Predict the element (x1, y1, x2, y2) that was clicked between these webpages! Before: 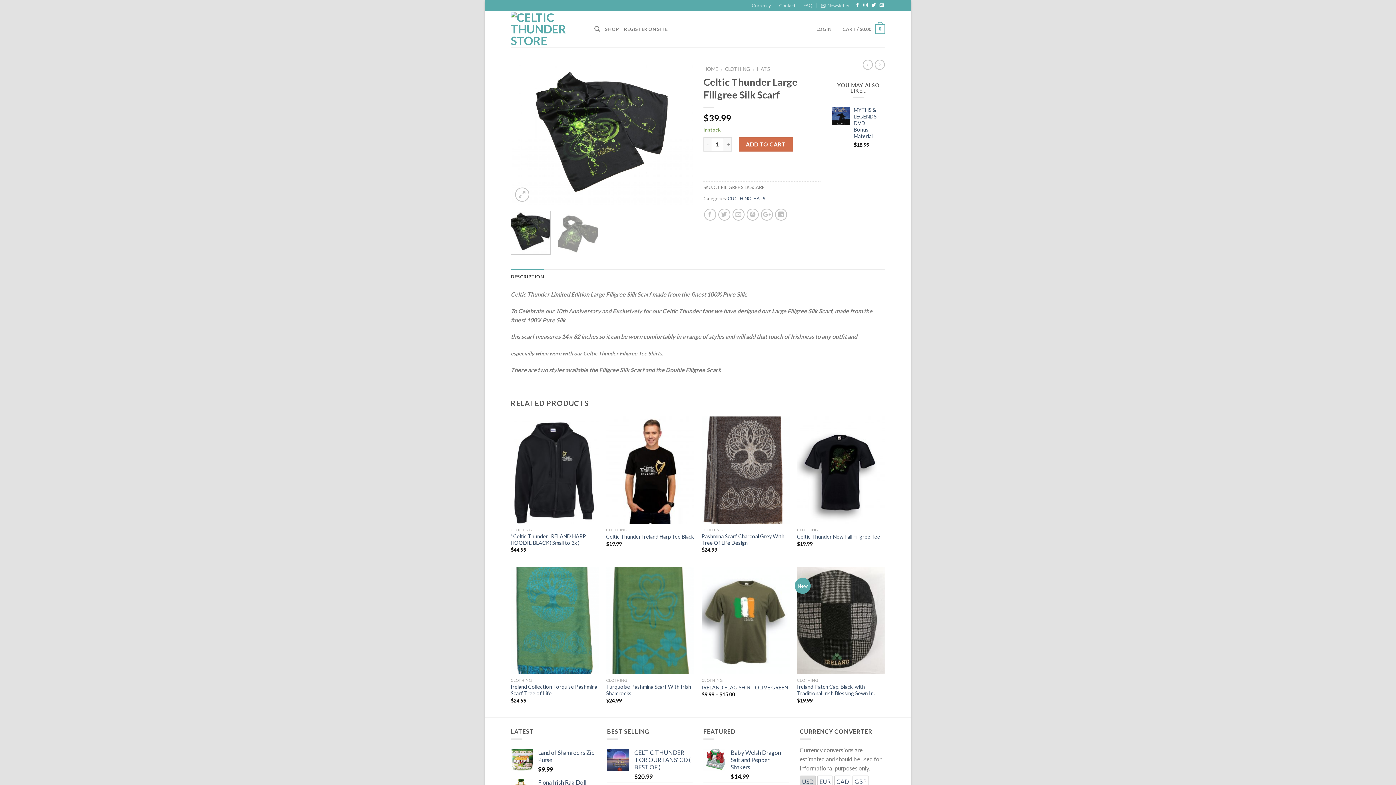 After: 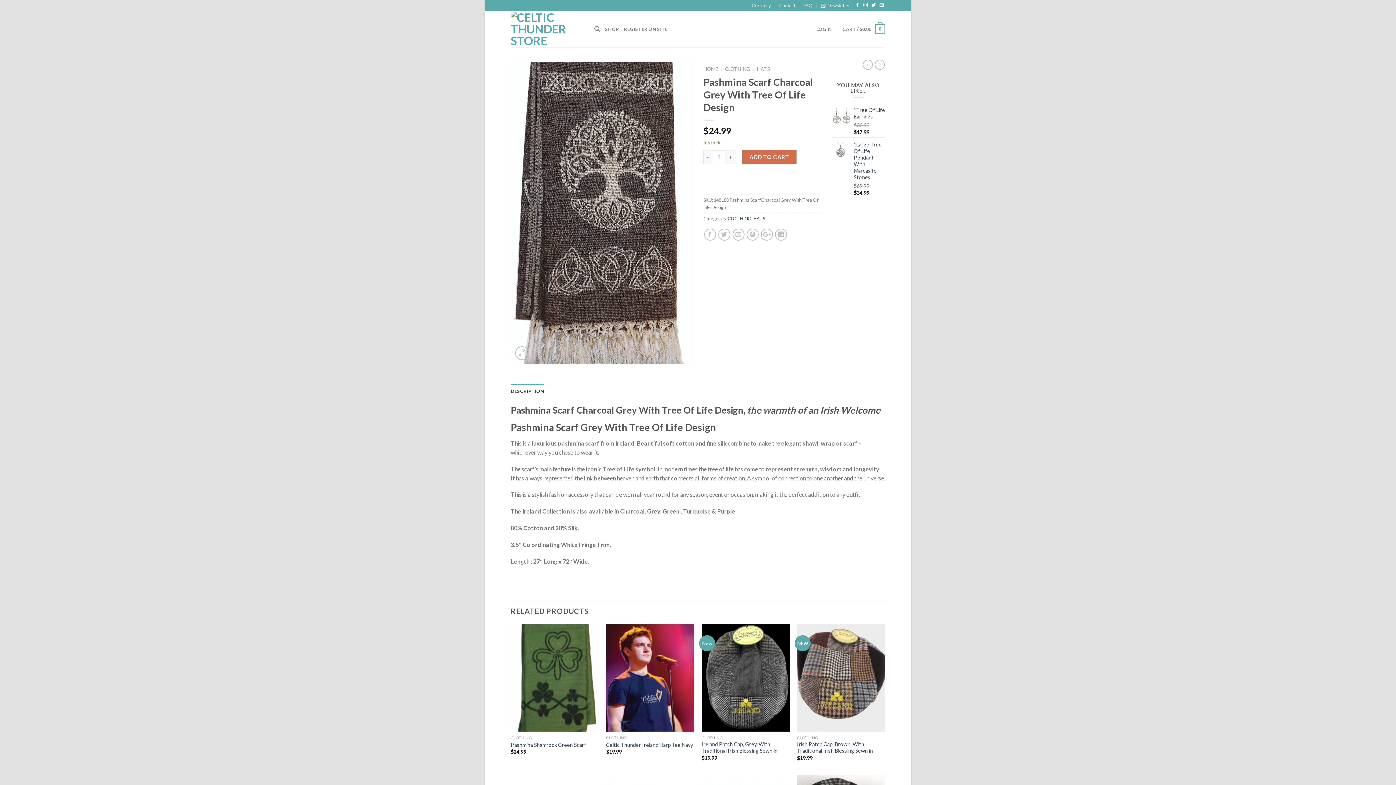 Action: bbox: (701, 416, 790, 523)